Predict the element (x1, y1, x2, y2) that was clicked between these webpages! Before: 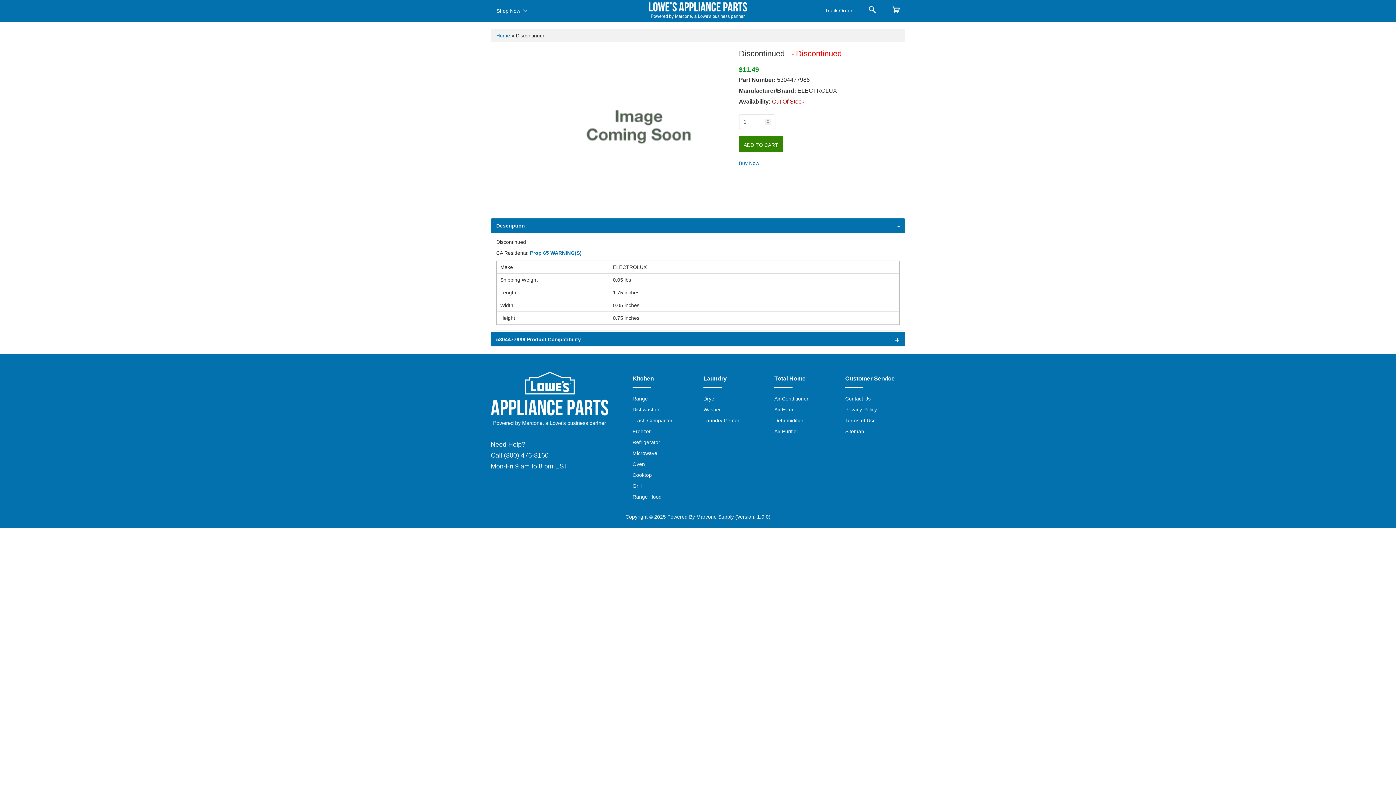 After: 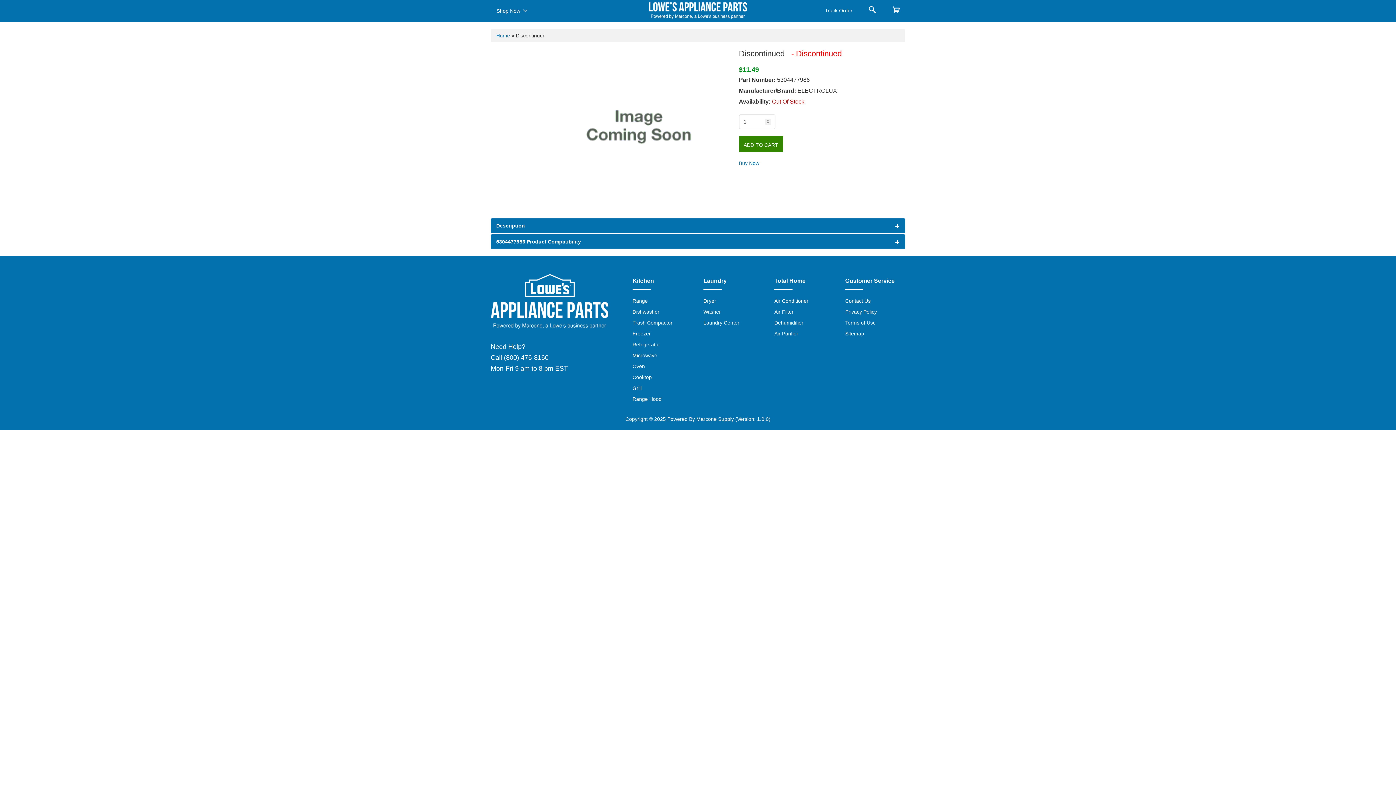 Action: label: Description bbox: (496, 222, 525, 228)